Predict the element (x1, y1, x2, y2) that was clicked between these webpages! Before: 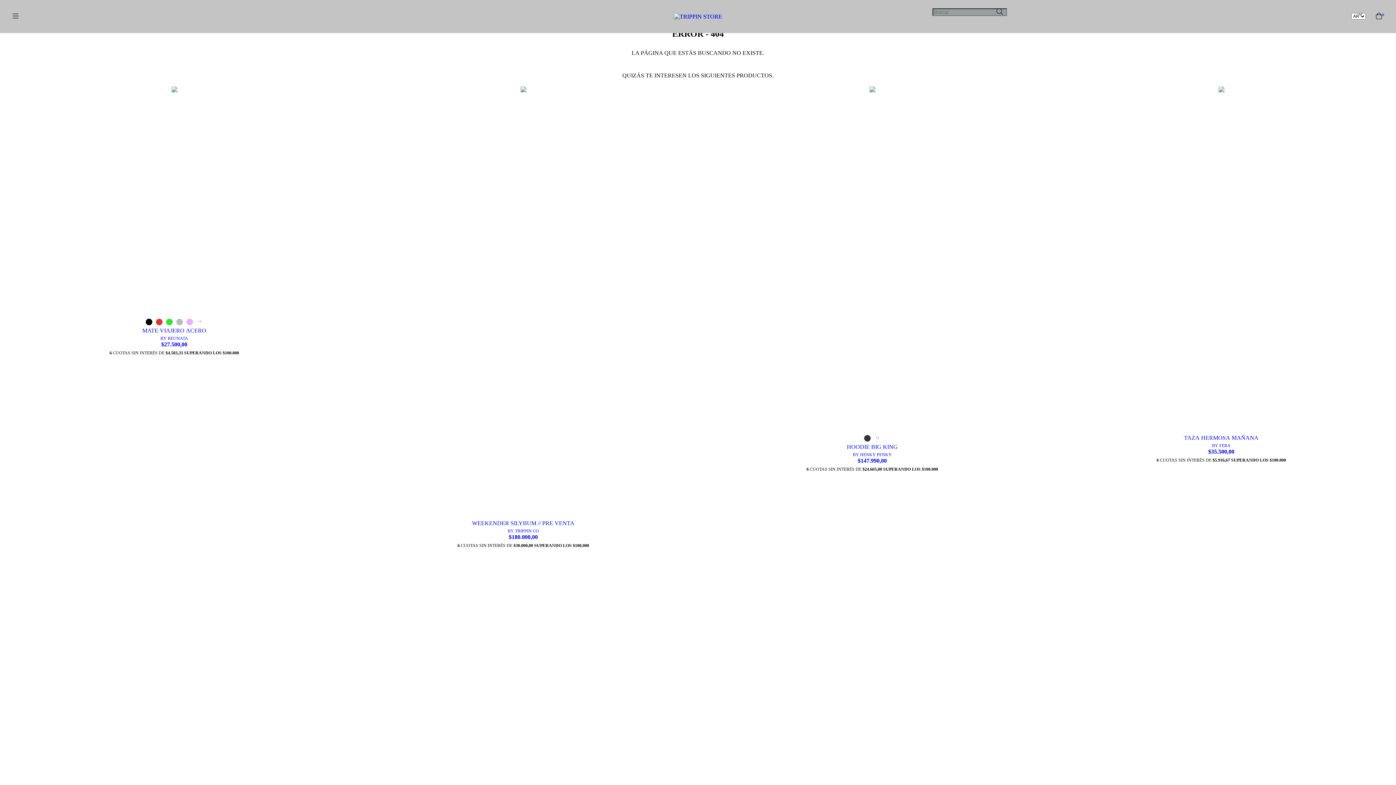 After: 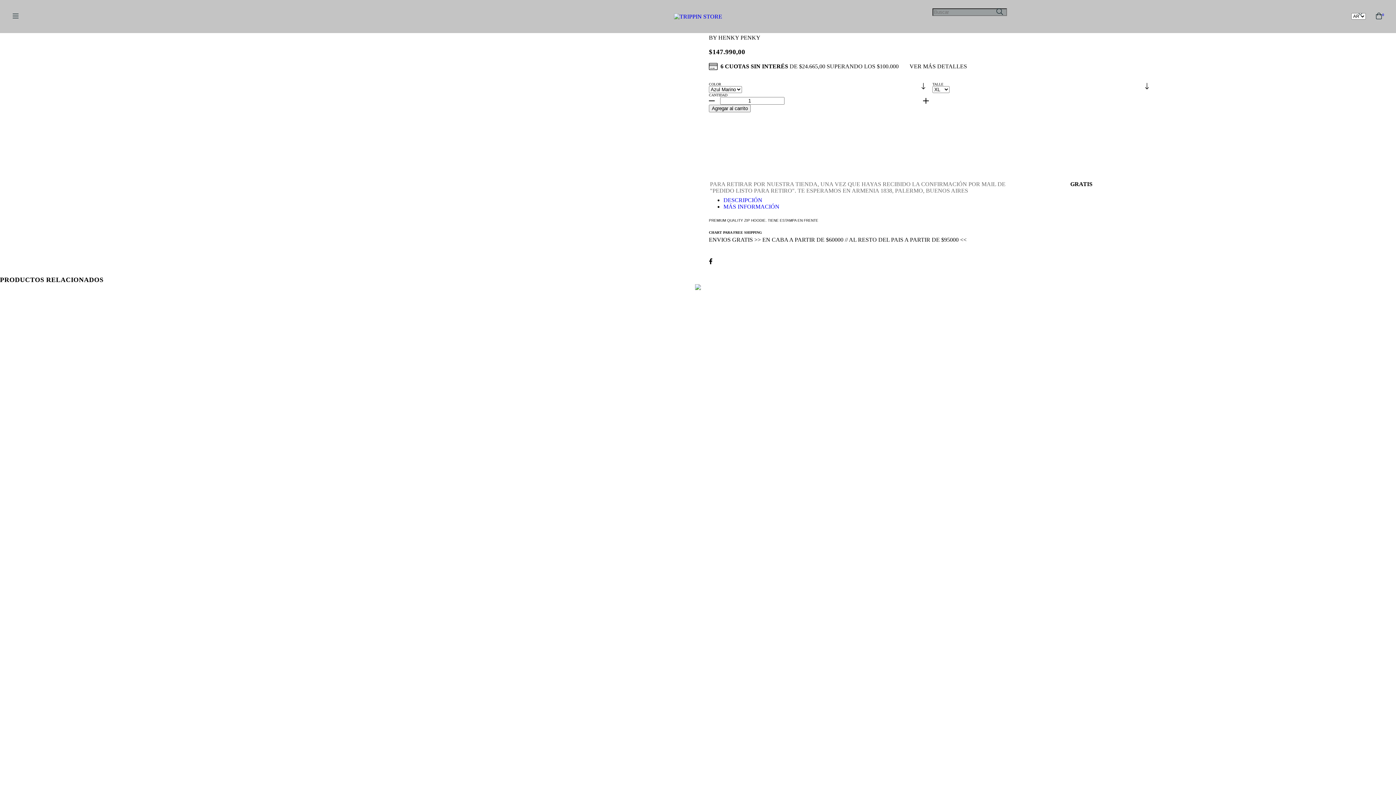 Action: label: HOODIE BIG KING
BY HENKY PENKY

$147.990,00 bbox: (703, 443, 1041, 464)